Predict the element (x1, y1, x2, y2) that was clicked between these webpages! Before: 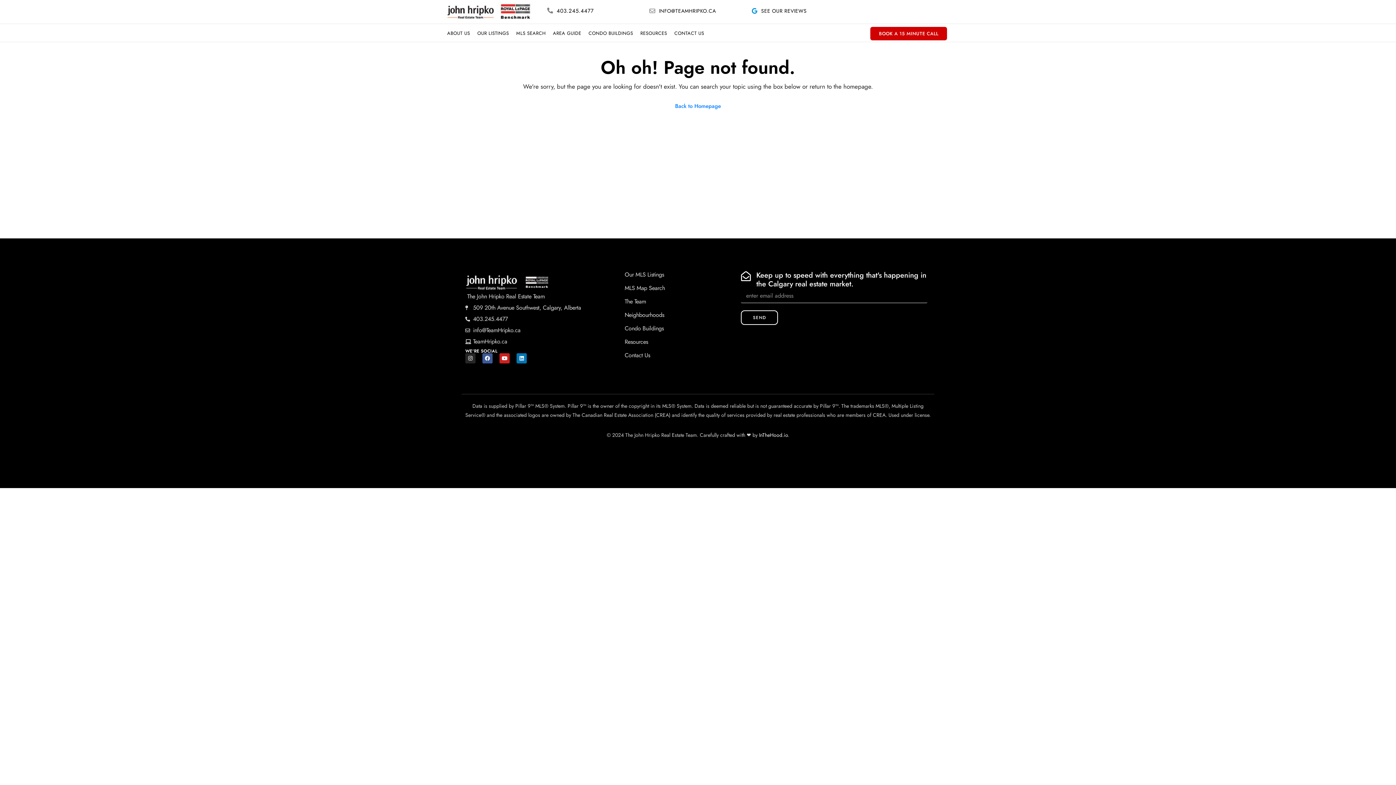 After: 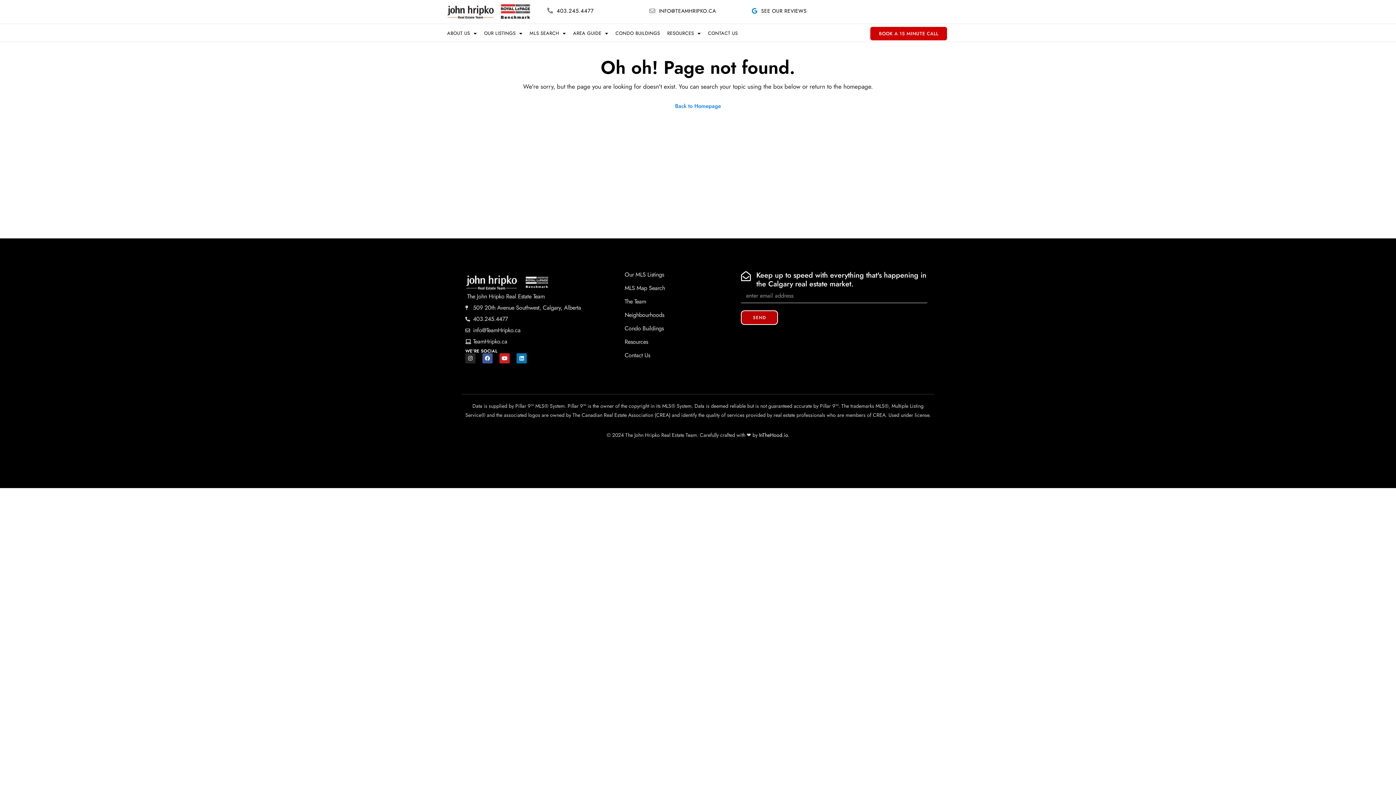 Action: label: SEND bbox: (741, 310, 778, 325)